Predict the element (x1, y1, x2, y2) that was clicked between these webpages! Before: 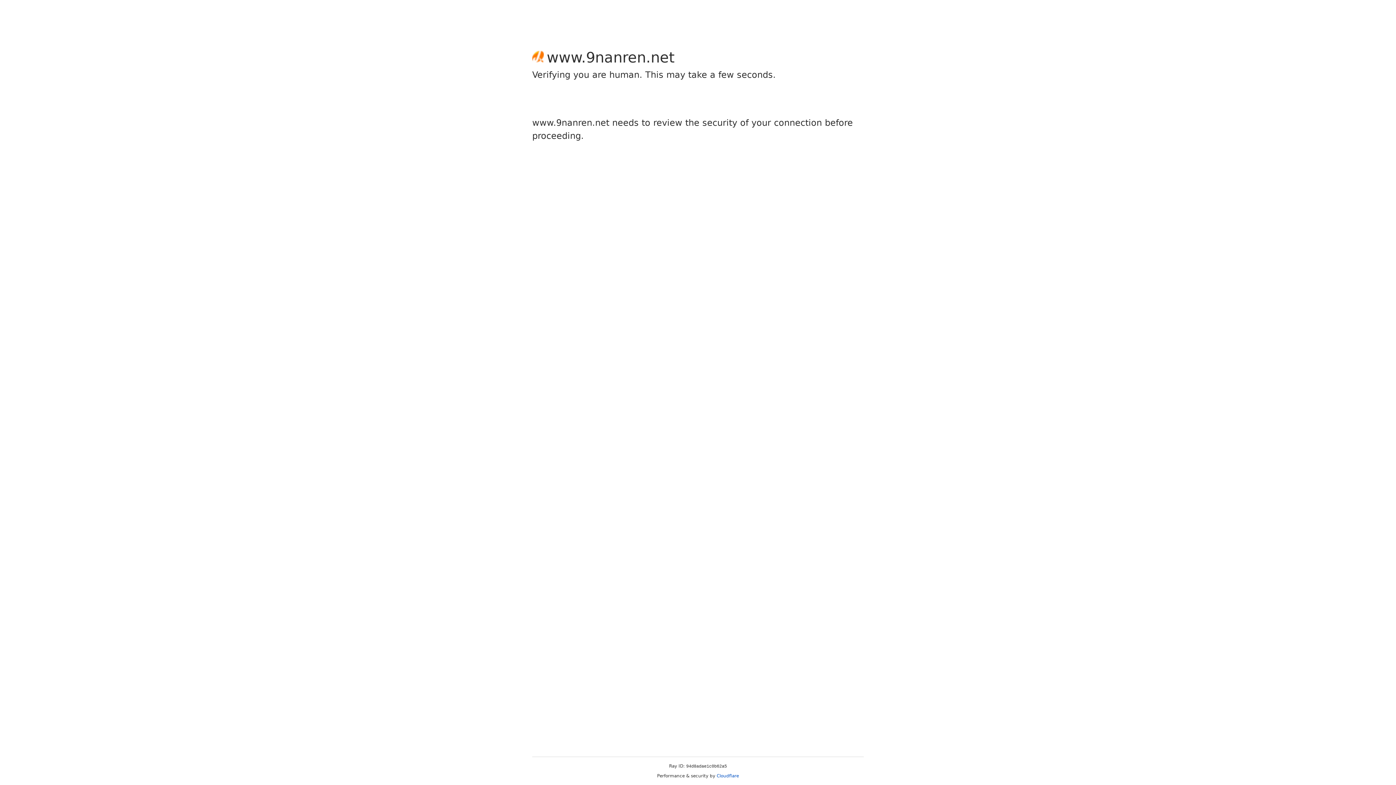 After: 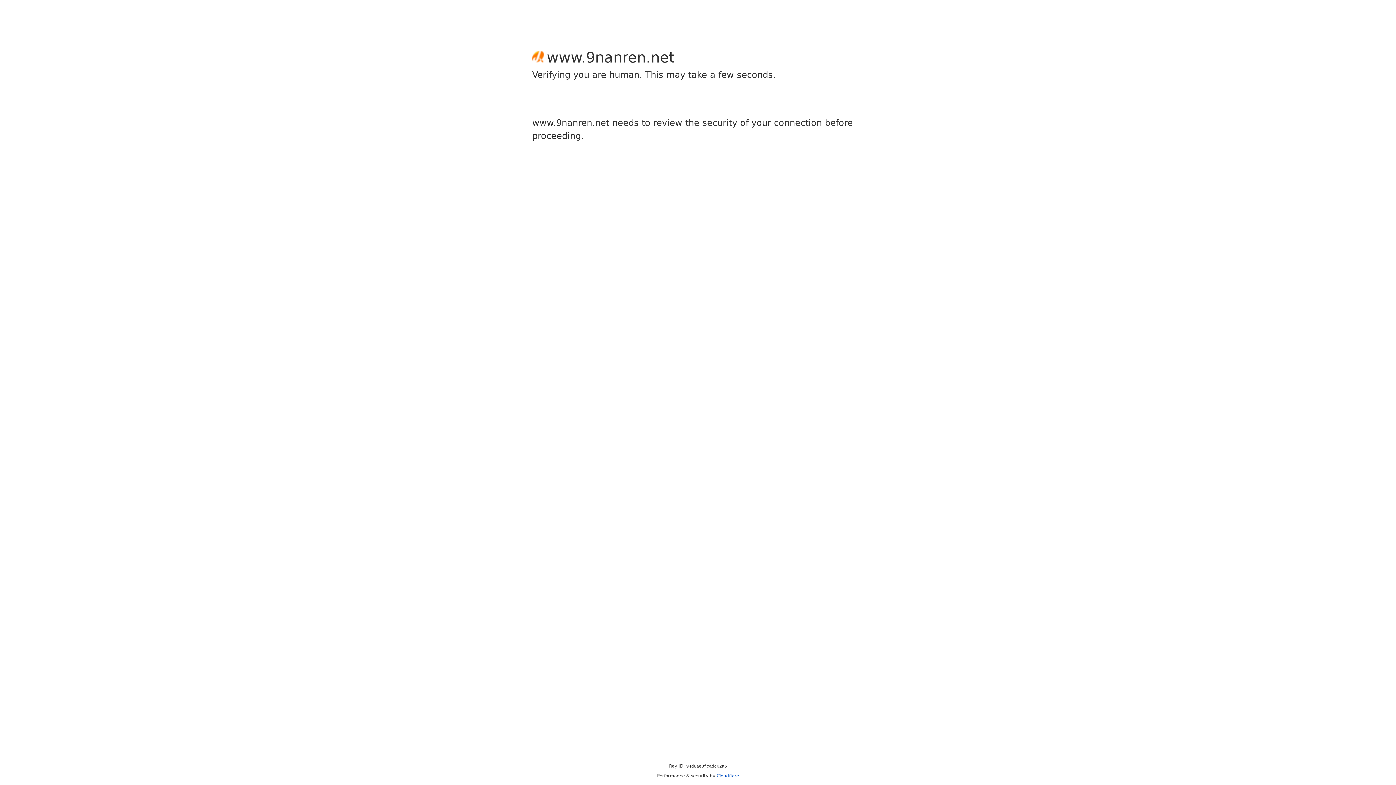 Action: bbox: (716, 773, 739, 778) label: Cloudflare